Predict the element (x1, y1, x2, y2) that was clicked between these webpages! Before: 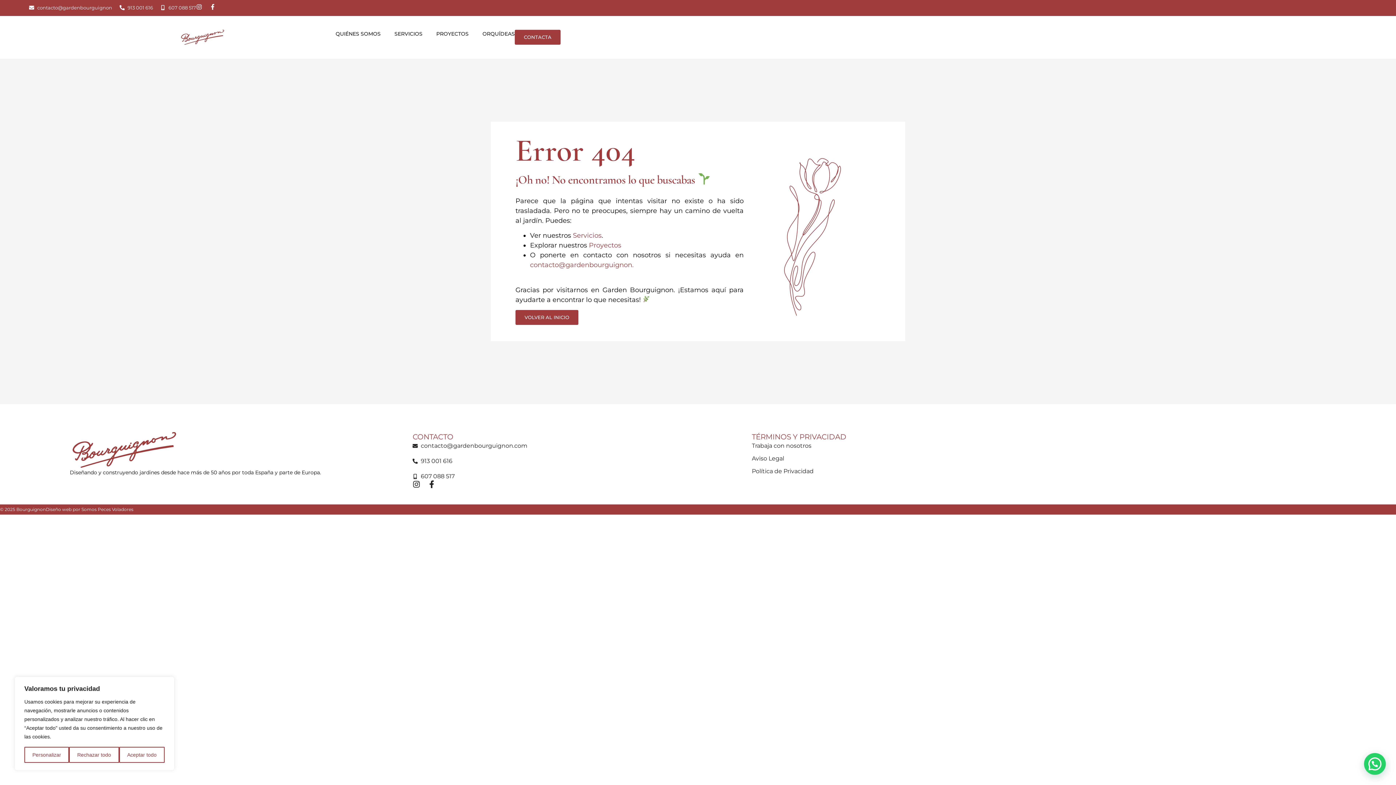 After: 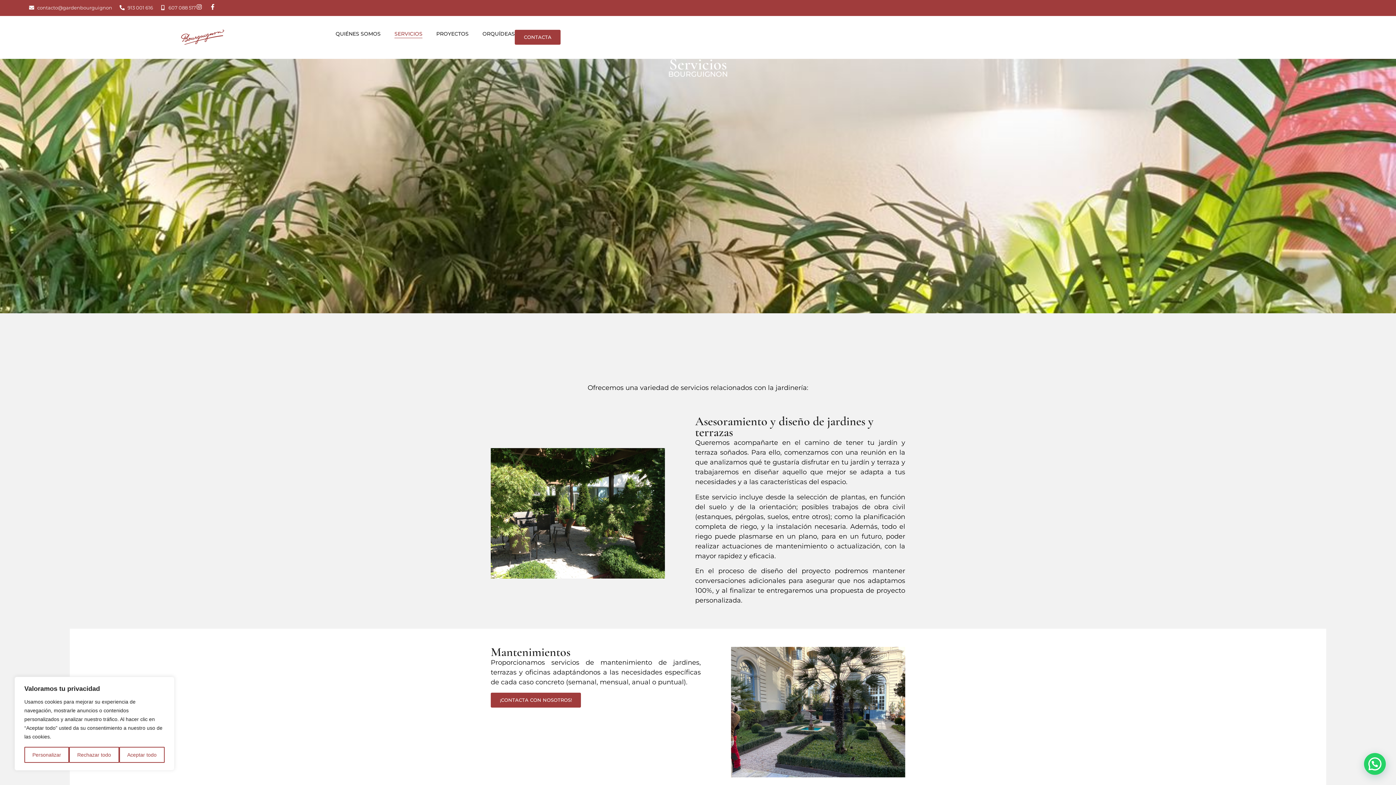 Action: bbox: (573, 231, 601, 239) label: Servicios